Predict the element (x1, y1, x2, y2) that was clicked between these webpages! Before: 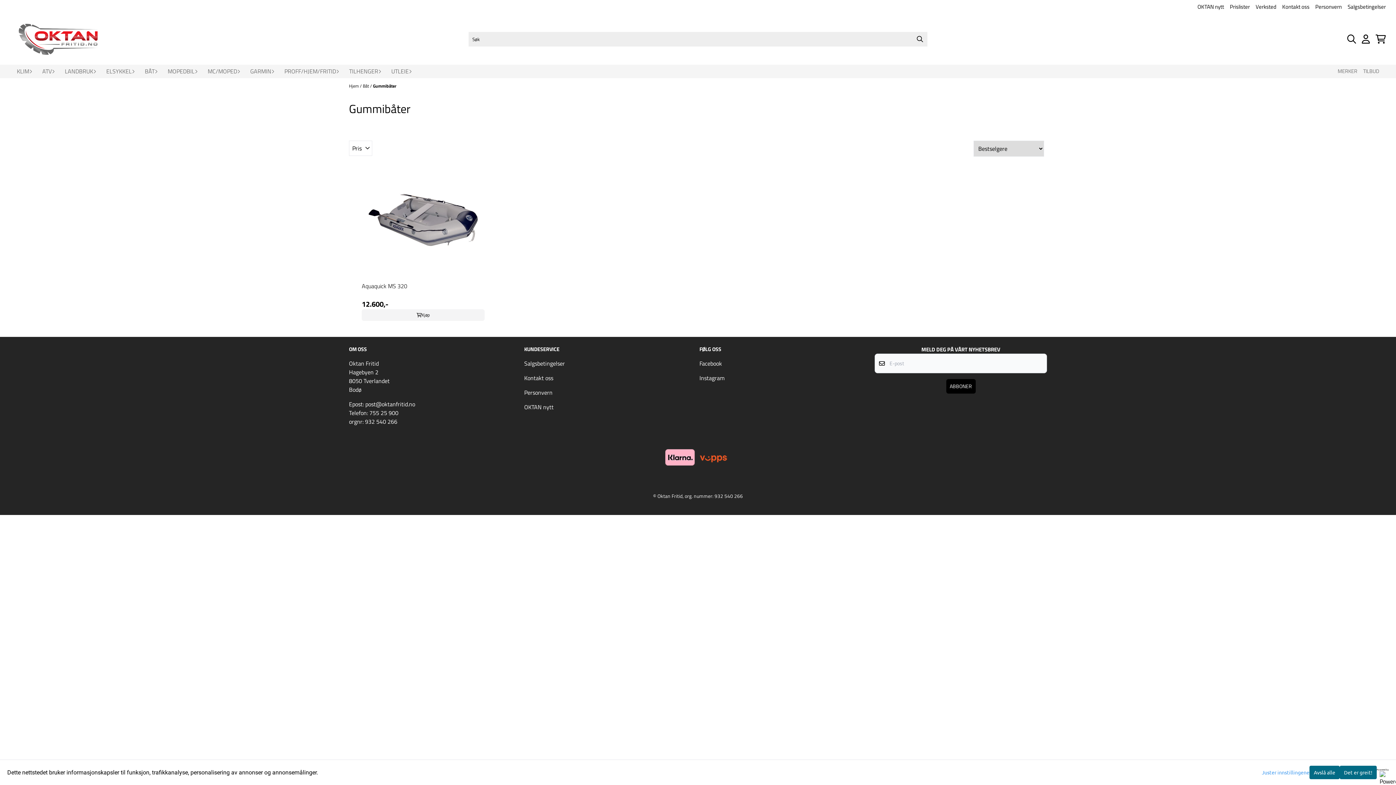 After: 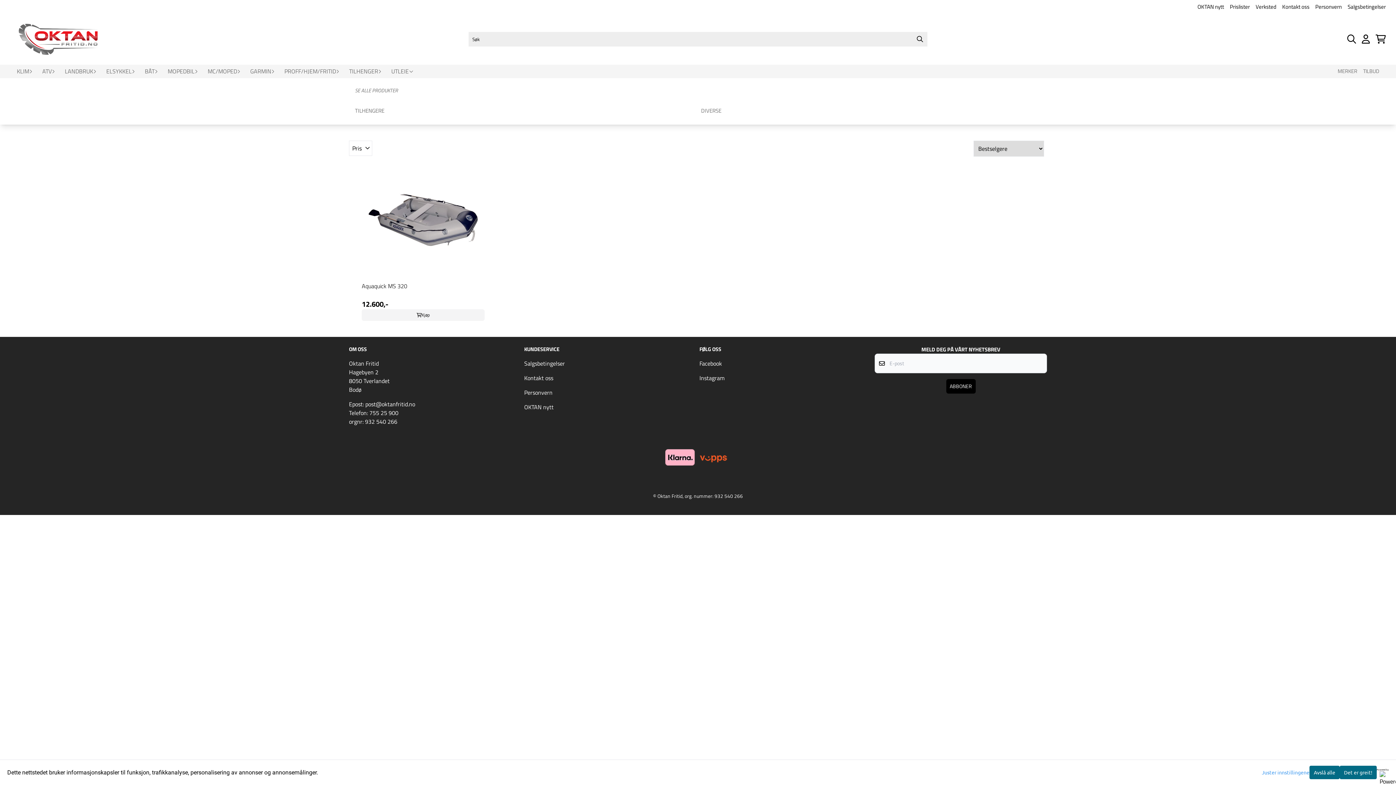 Action: label: UTLEIE bbox: (388, 64, 419, 77)